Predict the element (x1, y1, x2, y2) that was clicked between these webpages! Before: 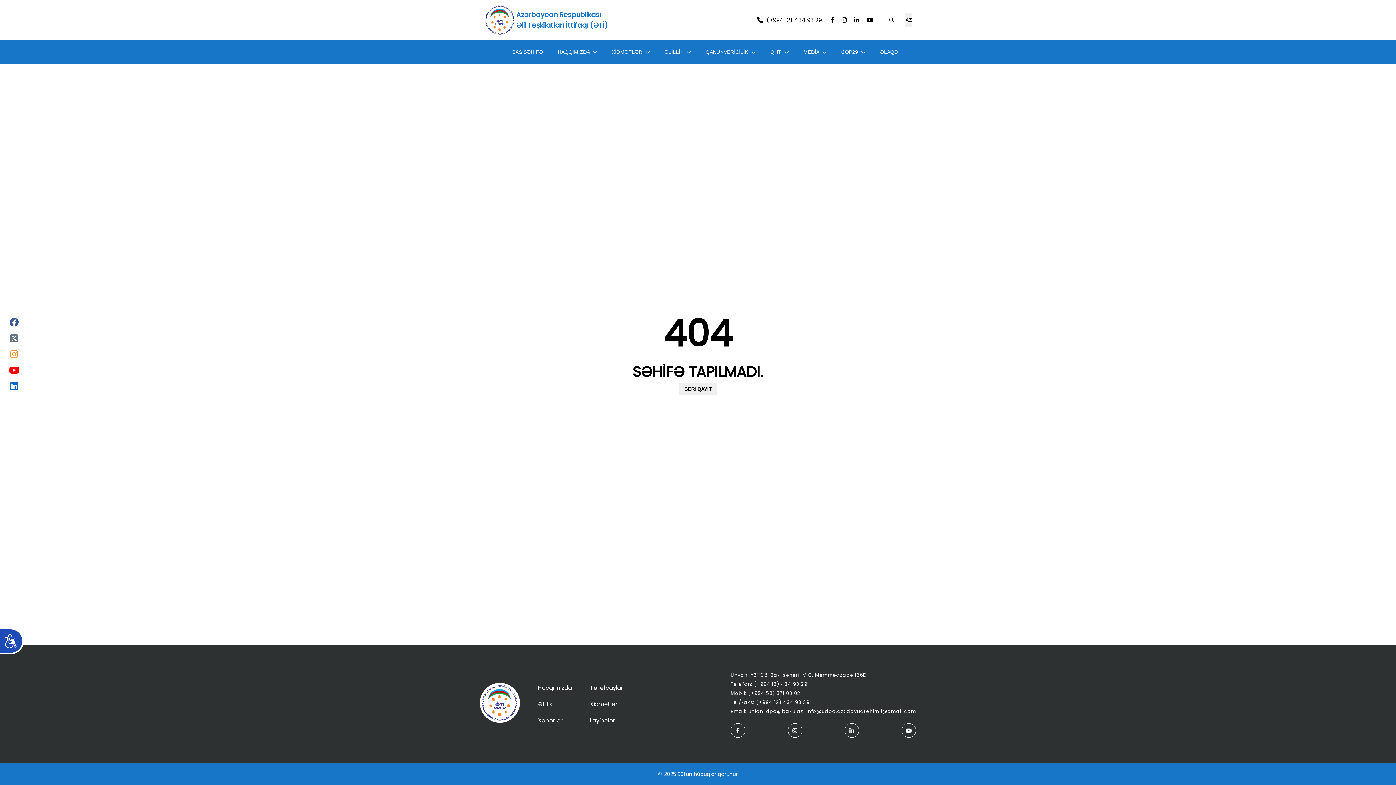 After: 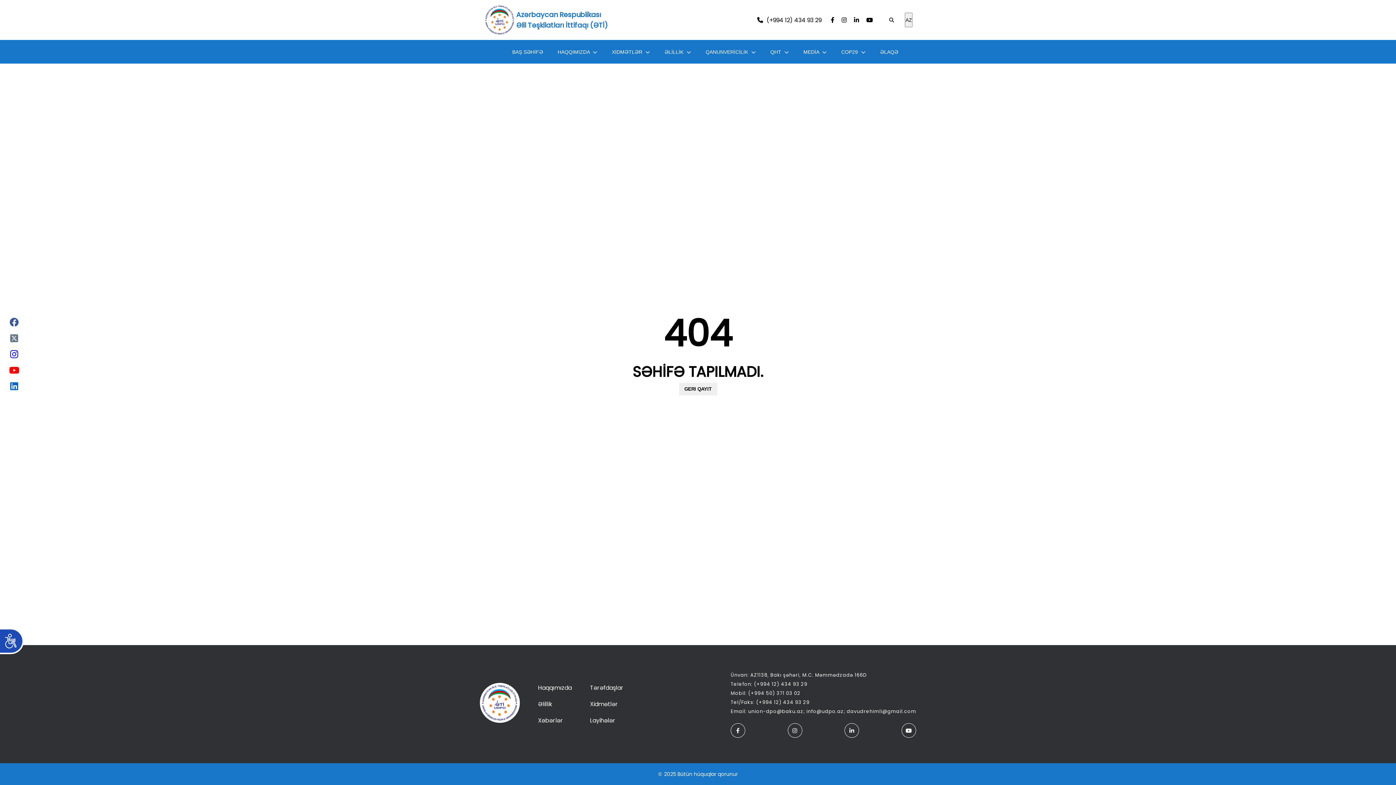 Action: bbox: (7, 348, 21, 362)